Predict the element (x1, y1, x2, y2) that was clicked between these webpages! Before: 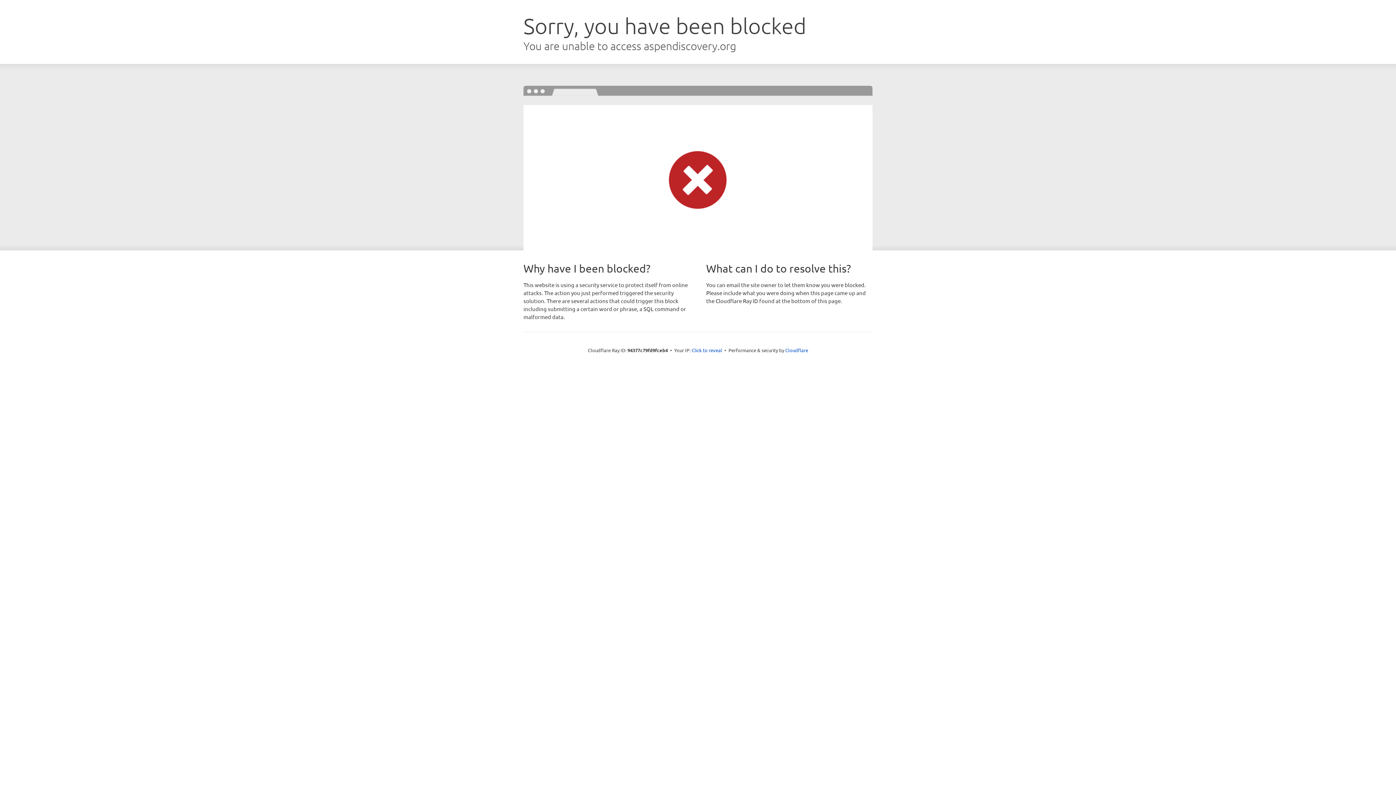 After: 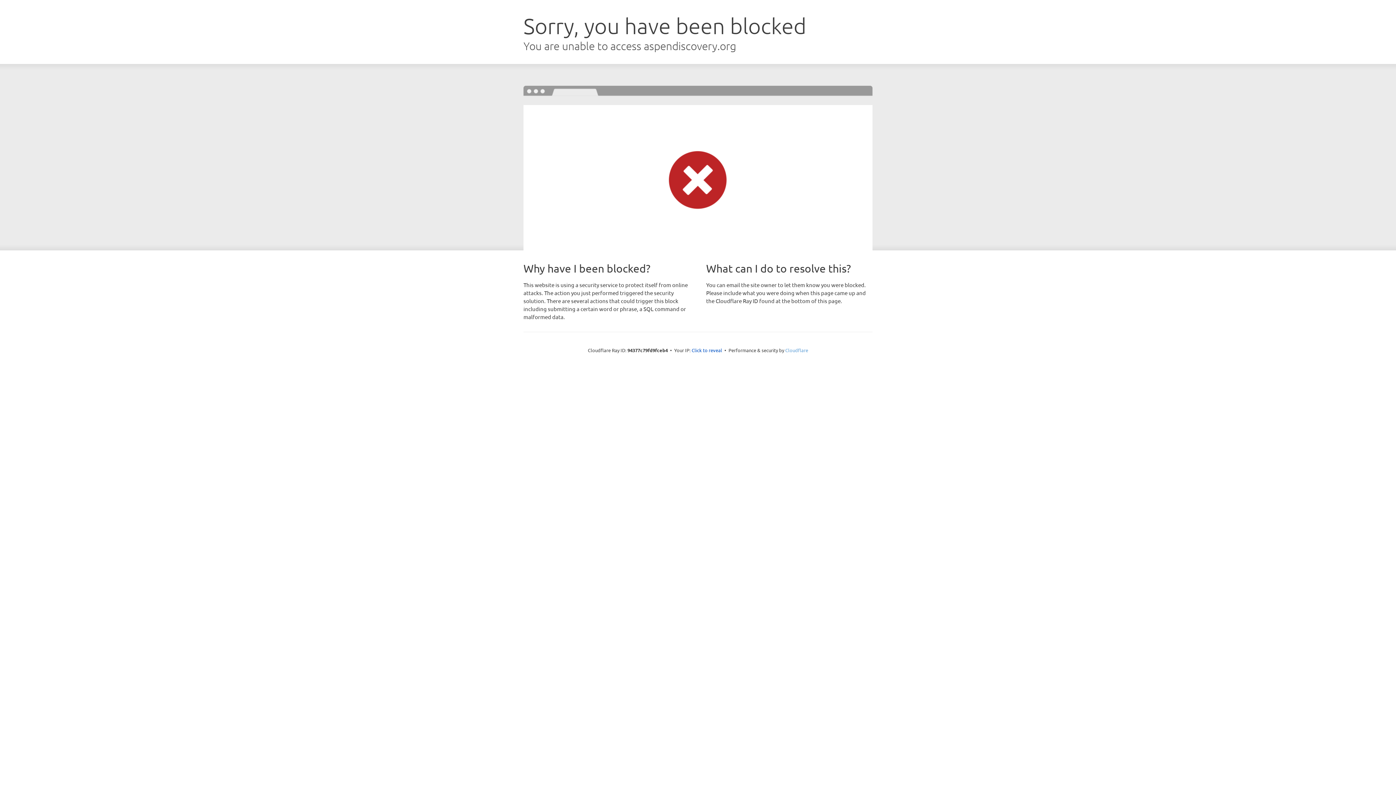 Action: bbox: (785, 347, 808, 353) label: Cloudflare